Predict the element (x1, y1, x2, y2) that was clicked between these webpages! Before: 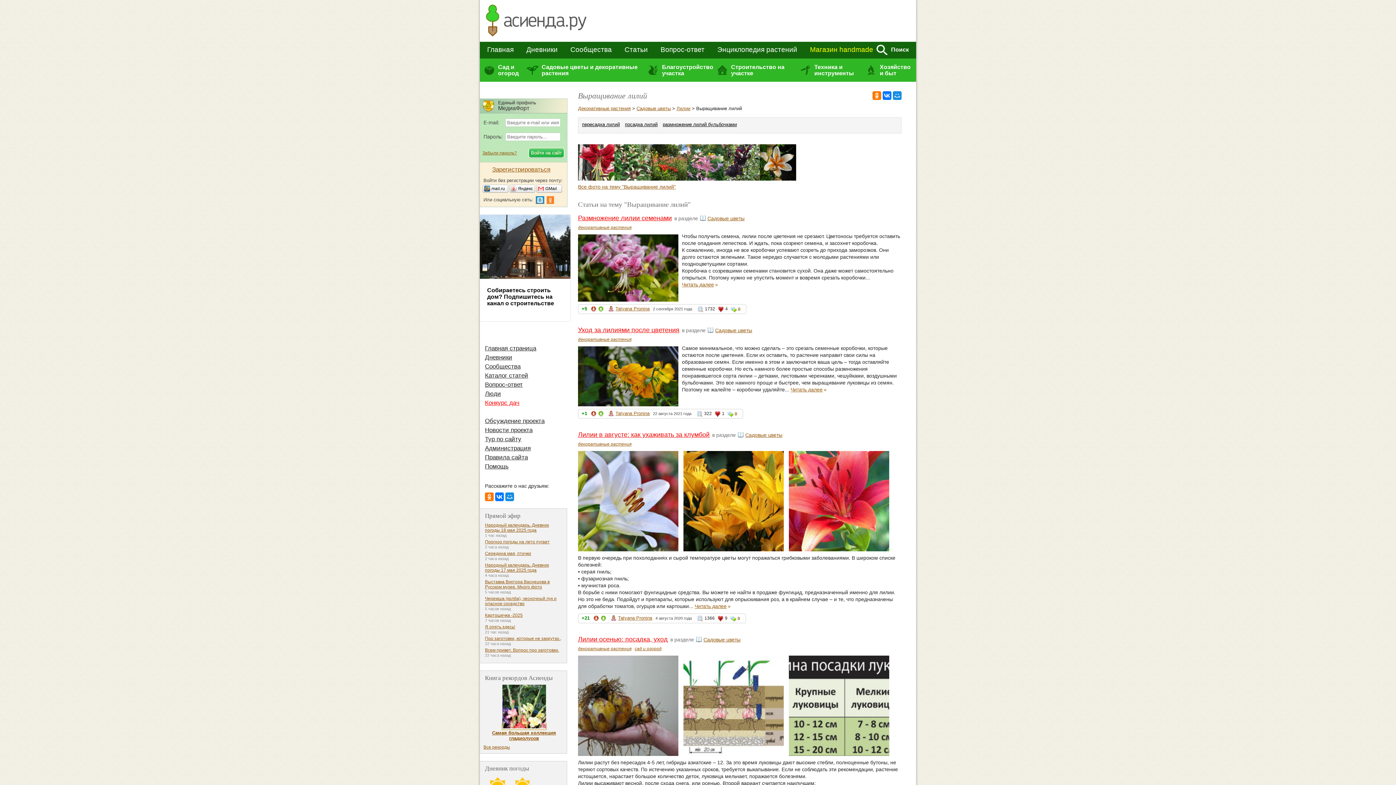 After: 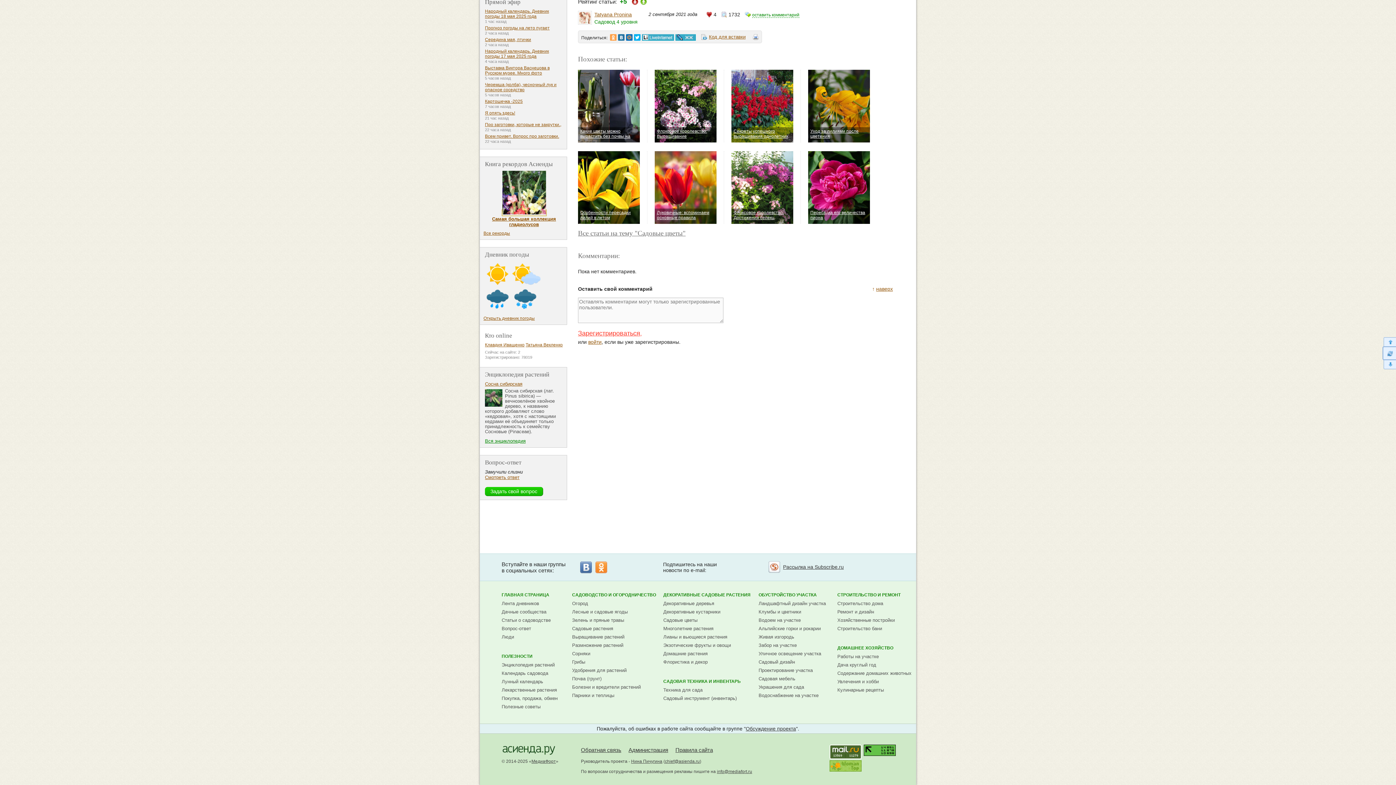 Action: label: 0 bbox: (730, 306, 740, 312)